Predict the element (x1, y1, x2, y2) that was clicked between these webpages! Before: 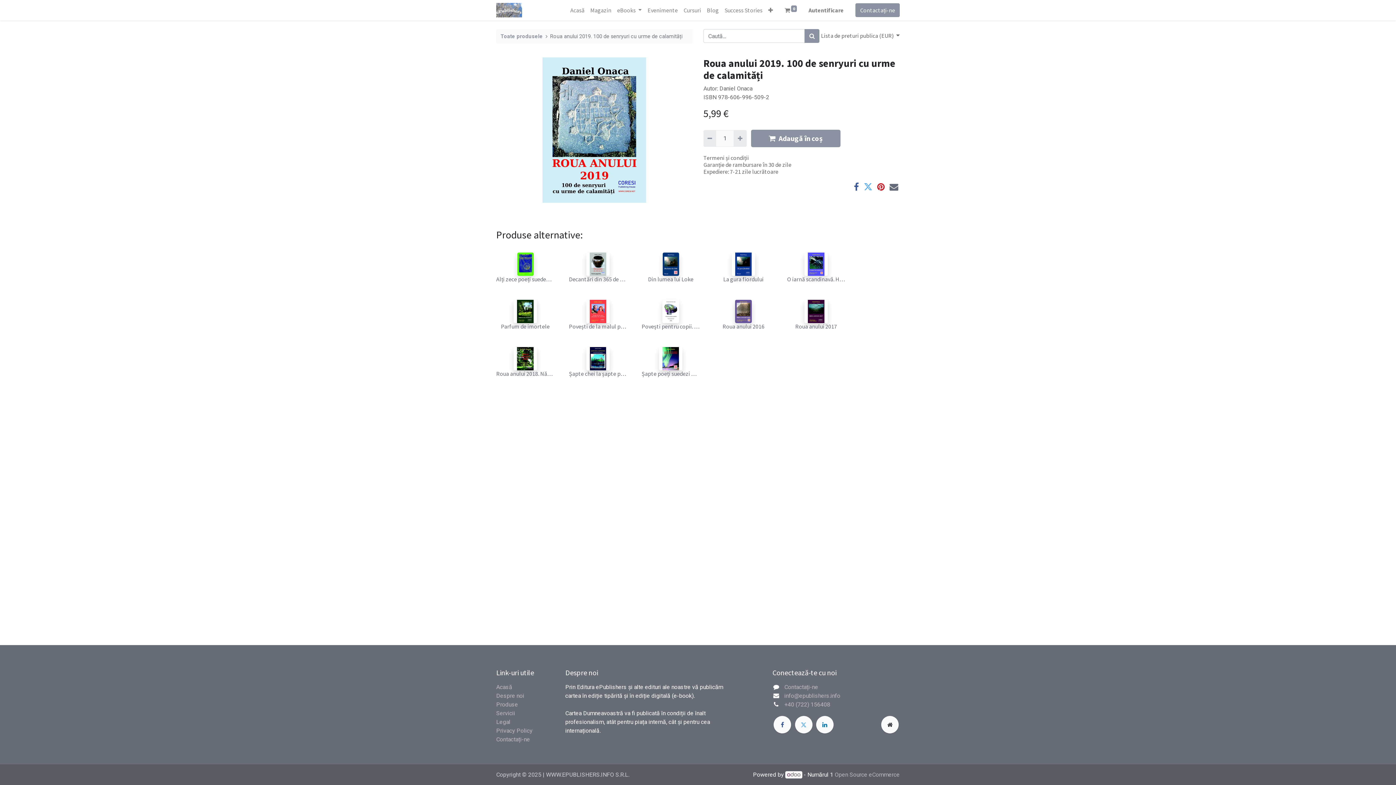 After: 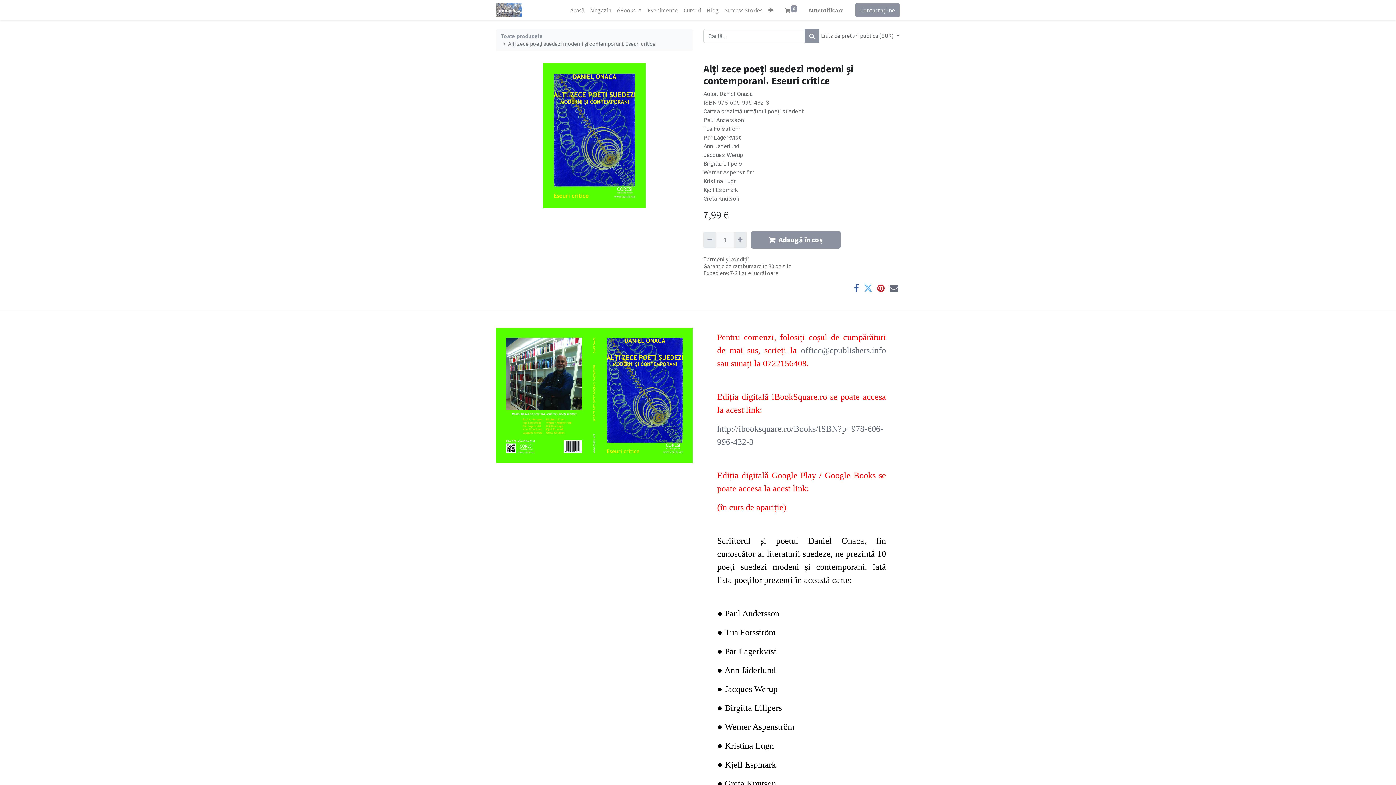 Action: label: Alți zece poeți suedezi moderni și contemporani. Eseuri critice bbox: (496, 276, 554, 282)